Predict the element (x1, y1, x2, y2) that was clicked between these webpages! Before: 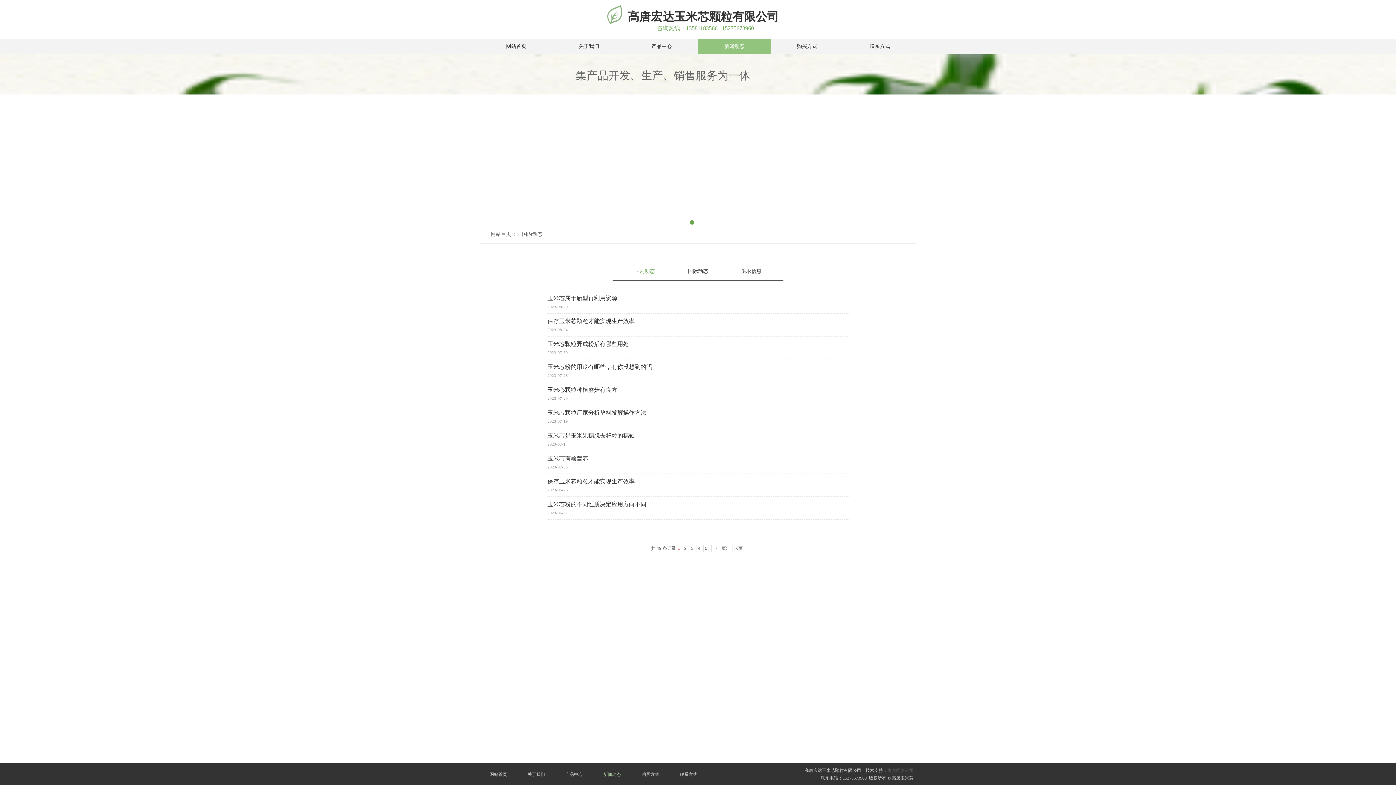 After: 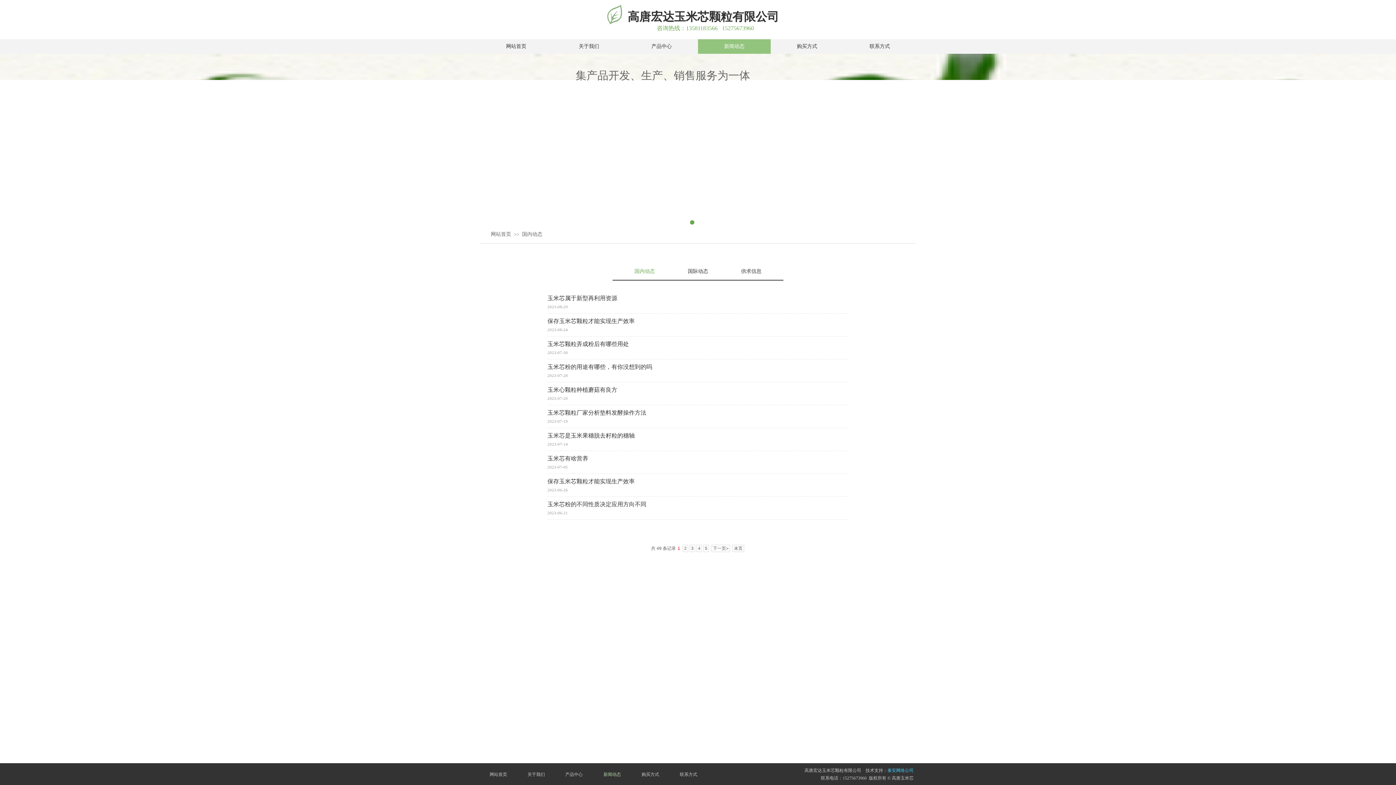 Action: label: 泰安网络公司 bbox: (887, 768, 913, 773)